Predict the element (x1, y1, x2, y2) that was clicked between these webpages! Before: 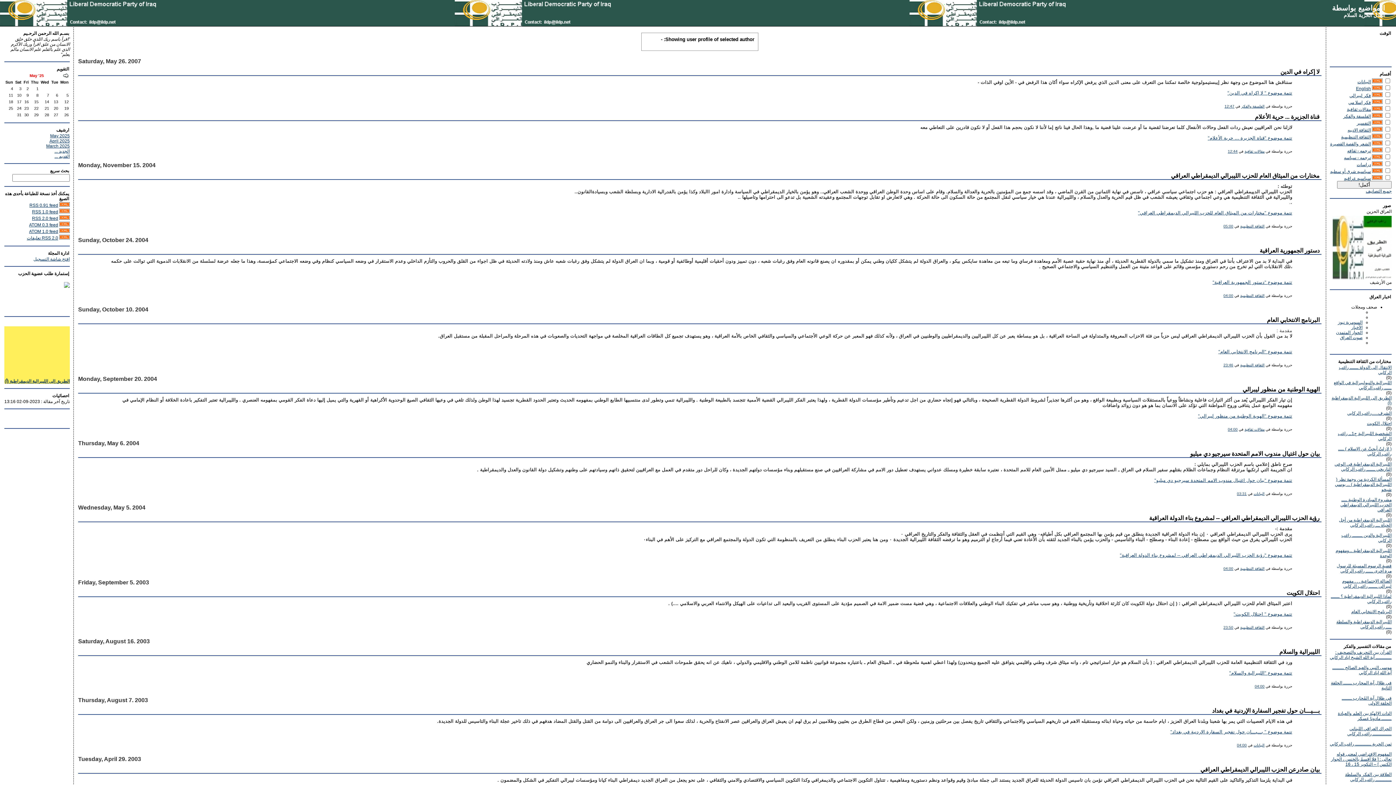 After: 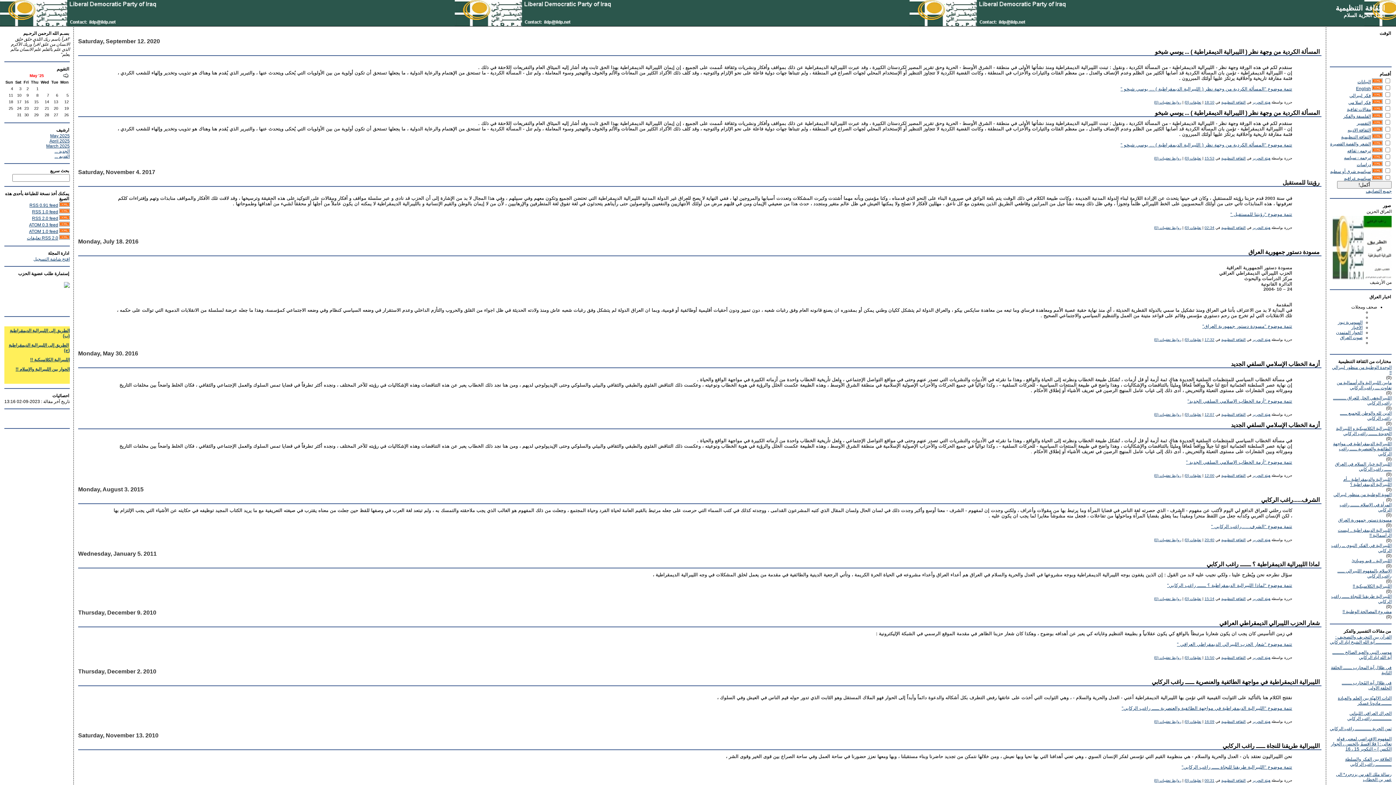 Action: bbox: (1240, 363, 1264, 367) label: الثقافة التنظيمية